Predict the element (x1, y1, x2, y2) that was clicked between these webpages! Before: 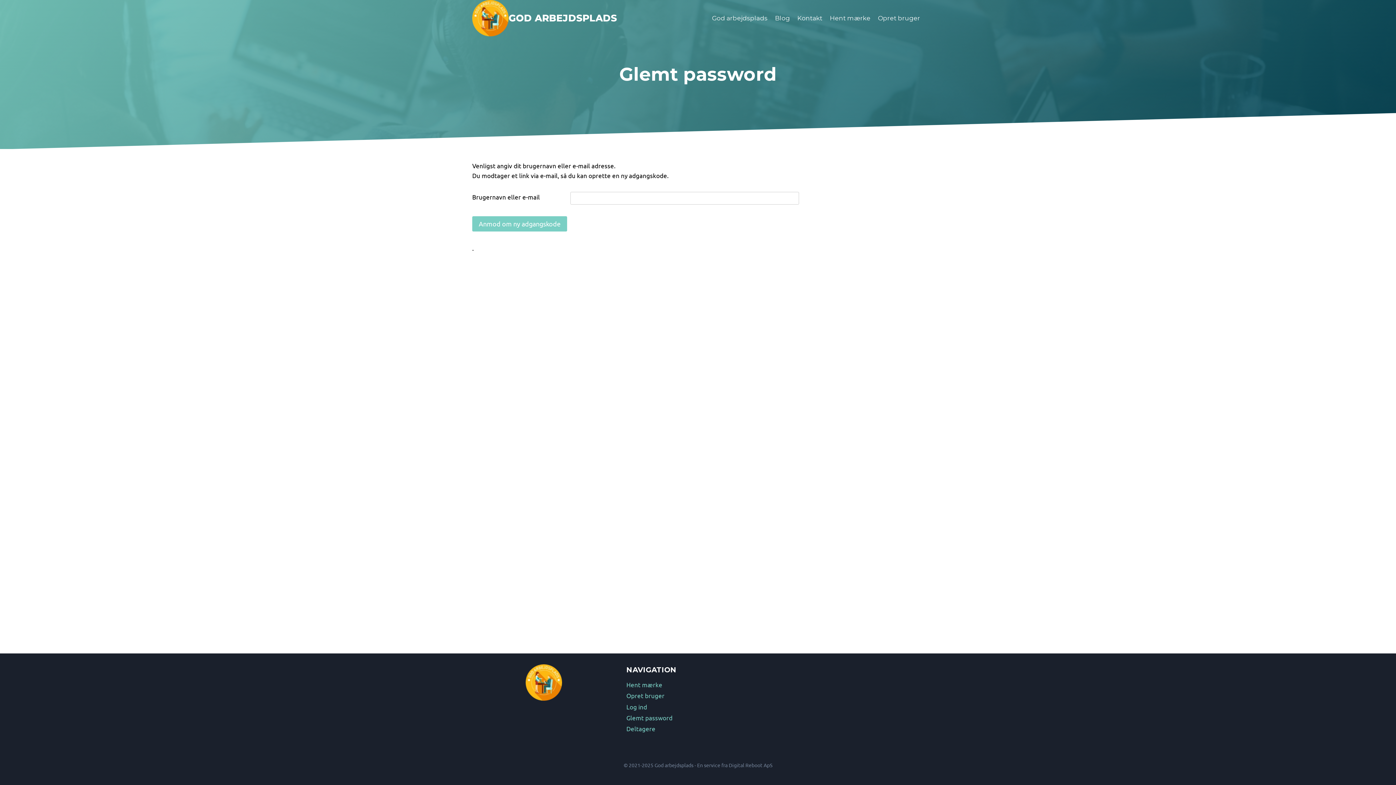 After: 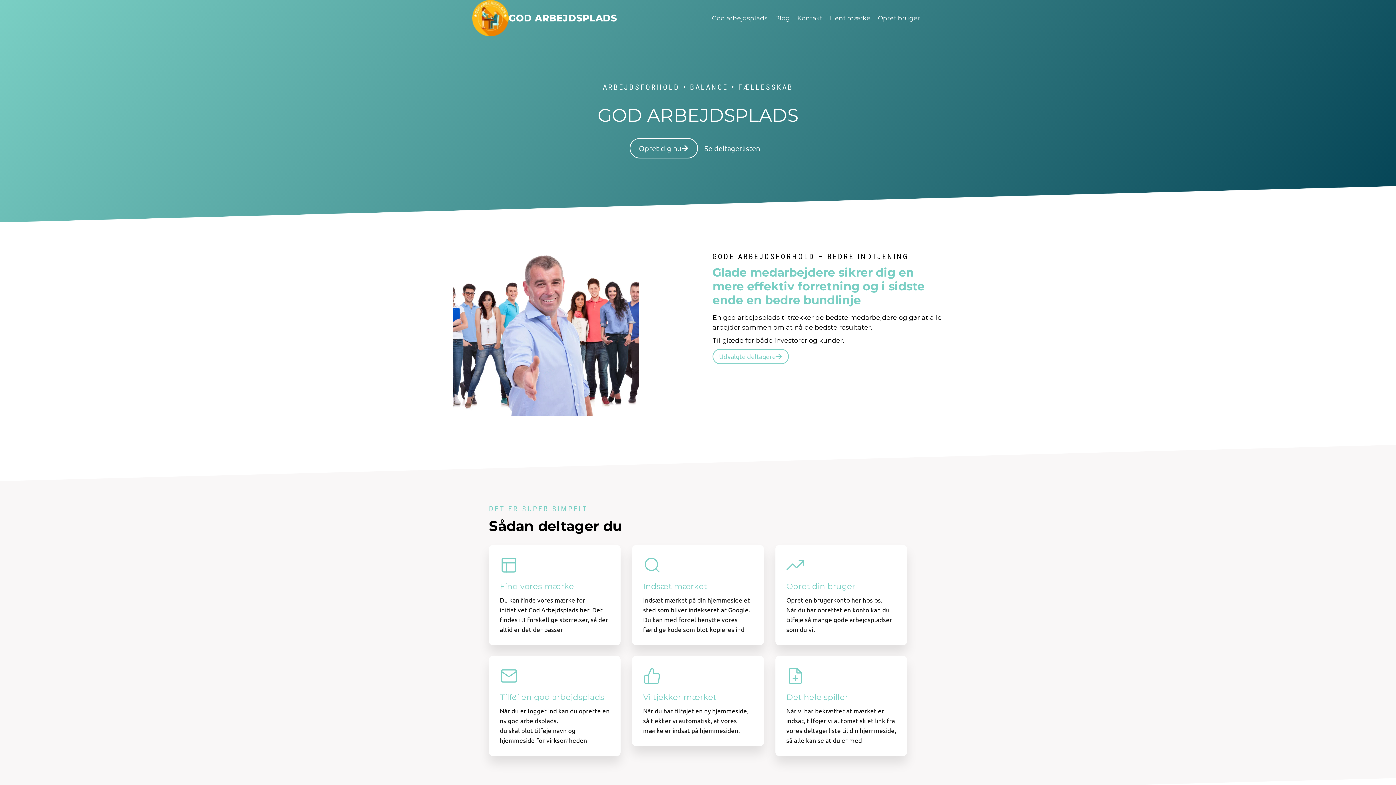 Action: bbox: (708, 9, 771, 26) label: God arbejdsplads